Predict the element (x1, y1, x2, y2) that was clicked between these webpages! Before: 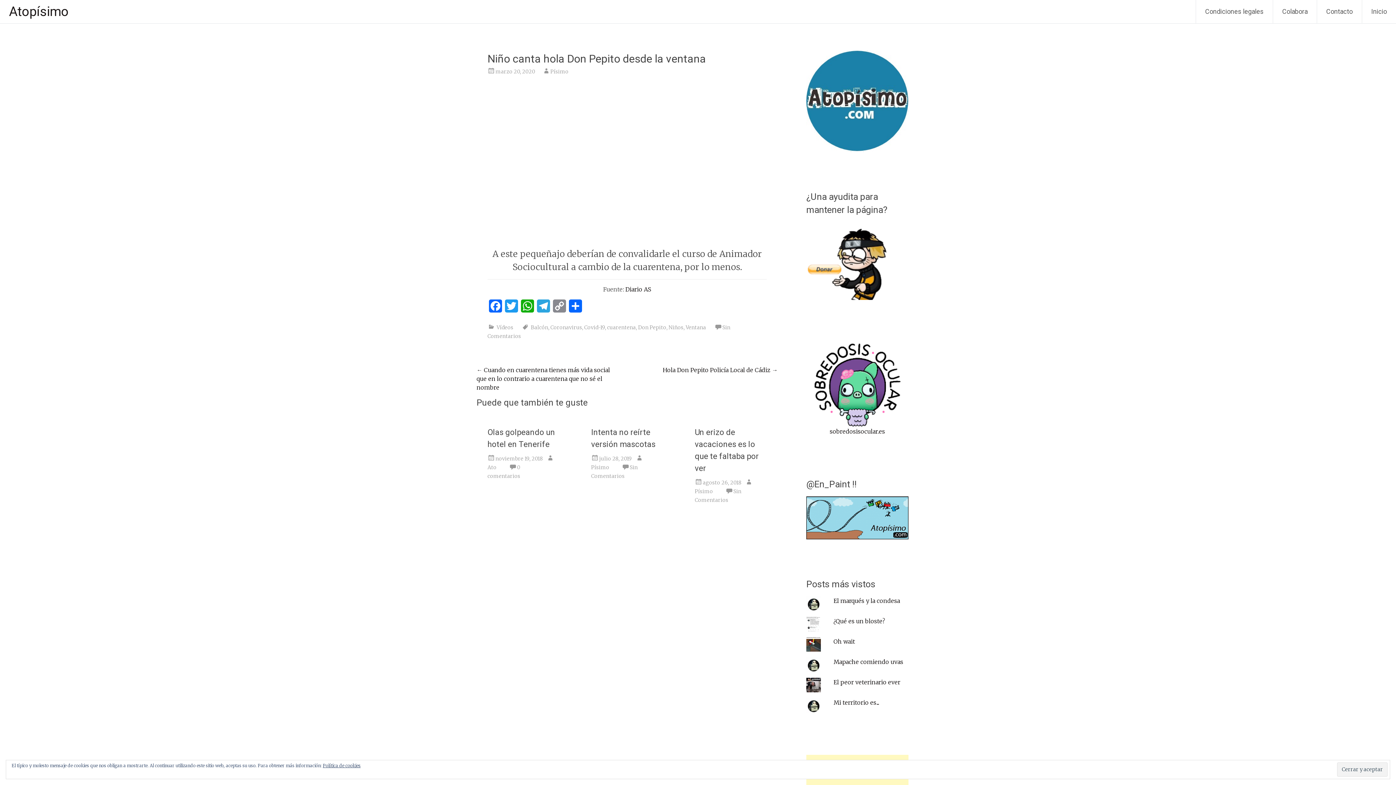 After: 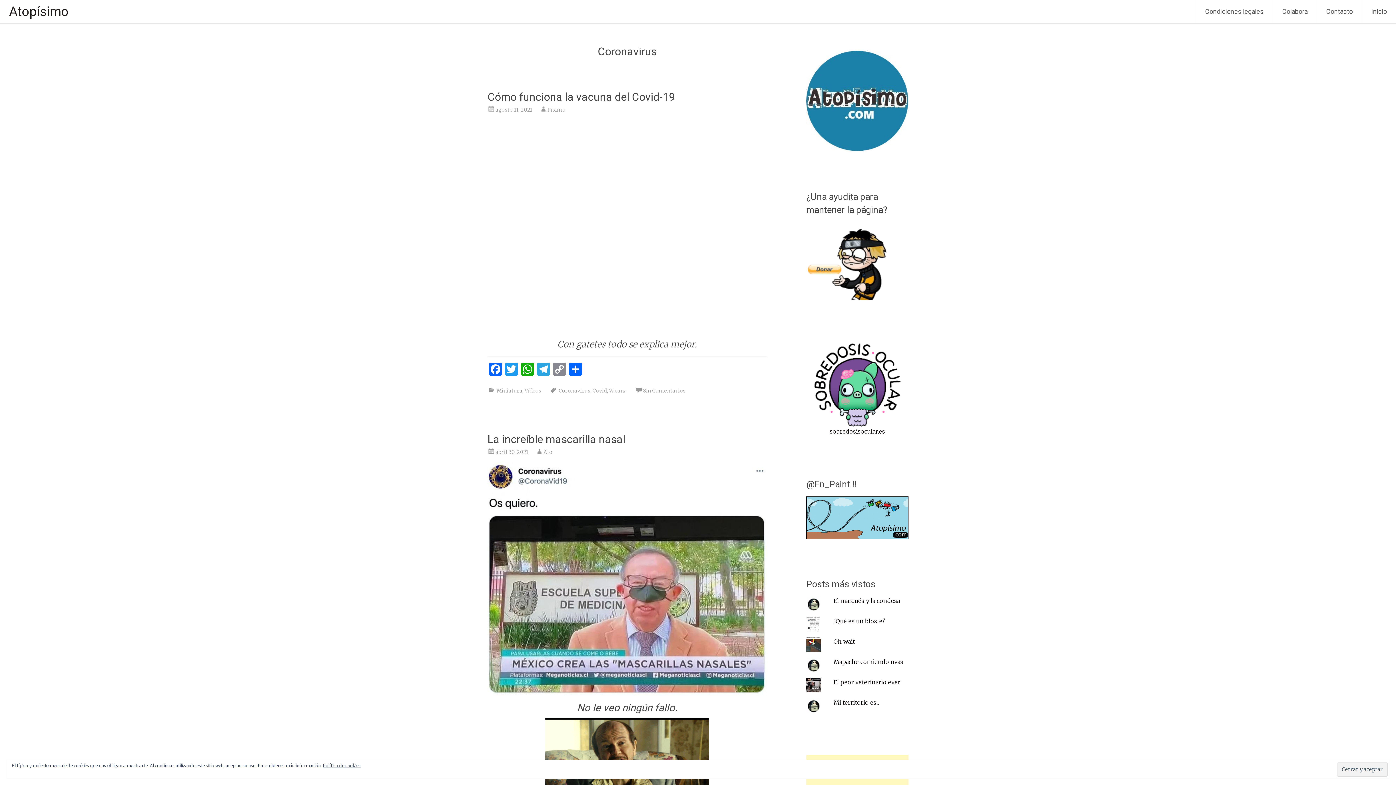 Action: label: Coronavirus bbox: (550, 324, 582, 330)